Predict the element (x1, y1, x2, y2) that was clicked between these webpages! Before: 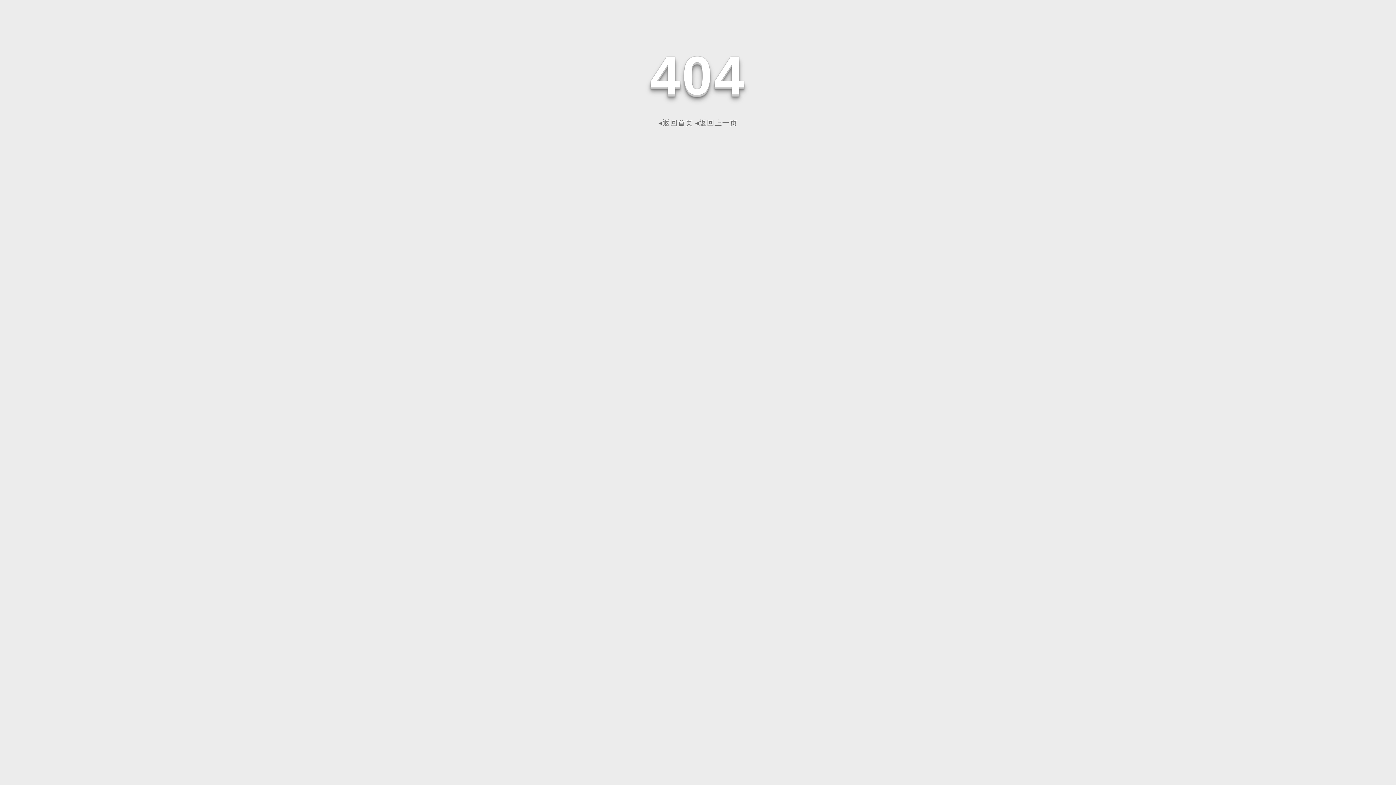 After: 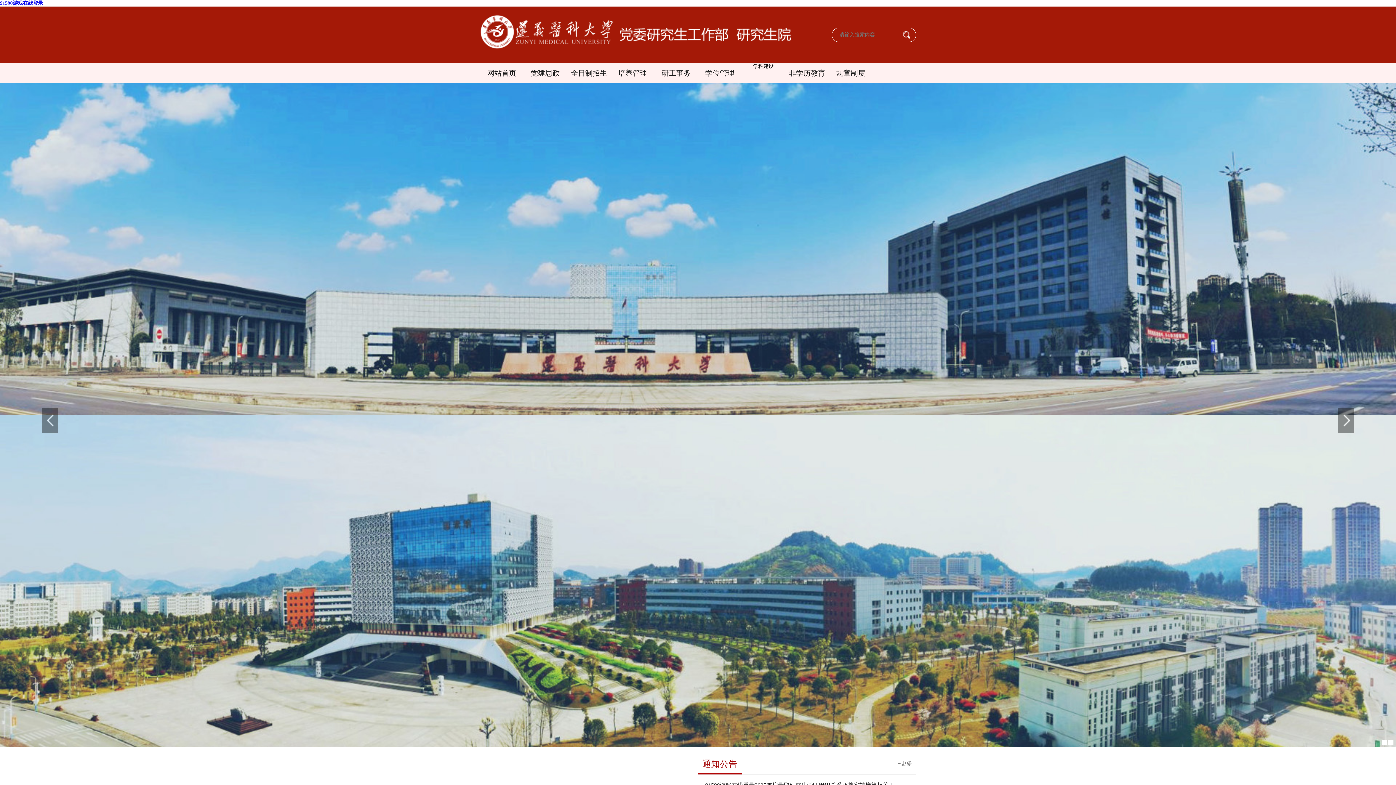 Action: bbox: (658, 118, 693, 126) label: ◂返回首页